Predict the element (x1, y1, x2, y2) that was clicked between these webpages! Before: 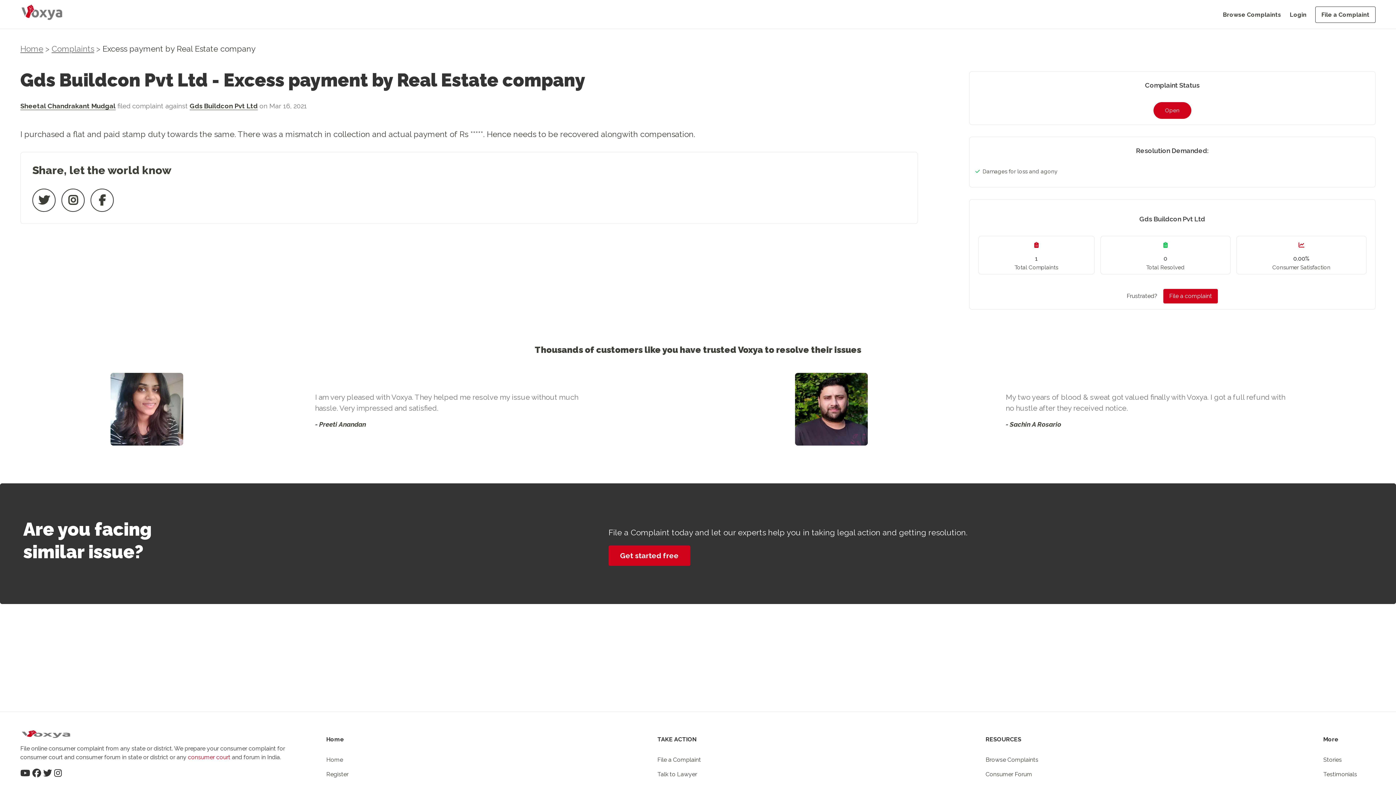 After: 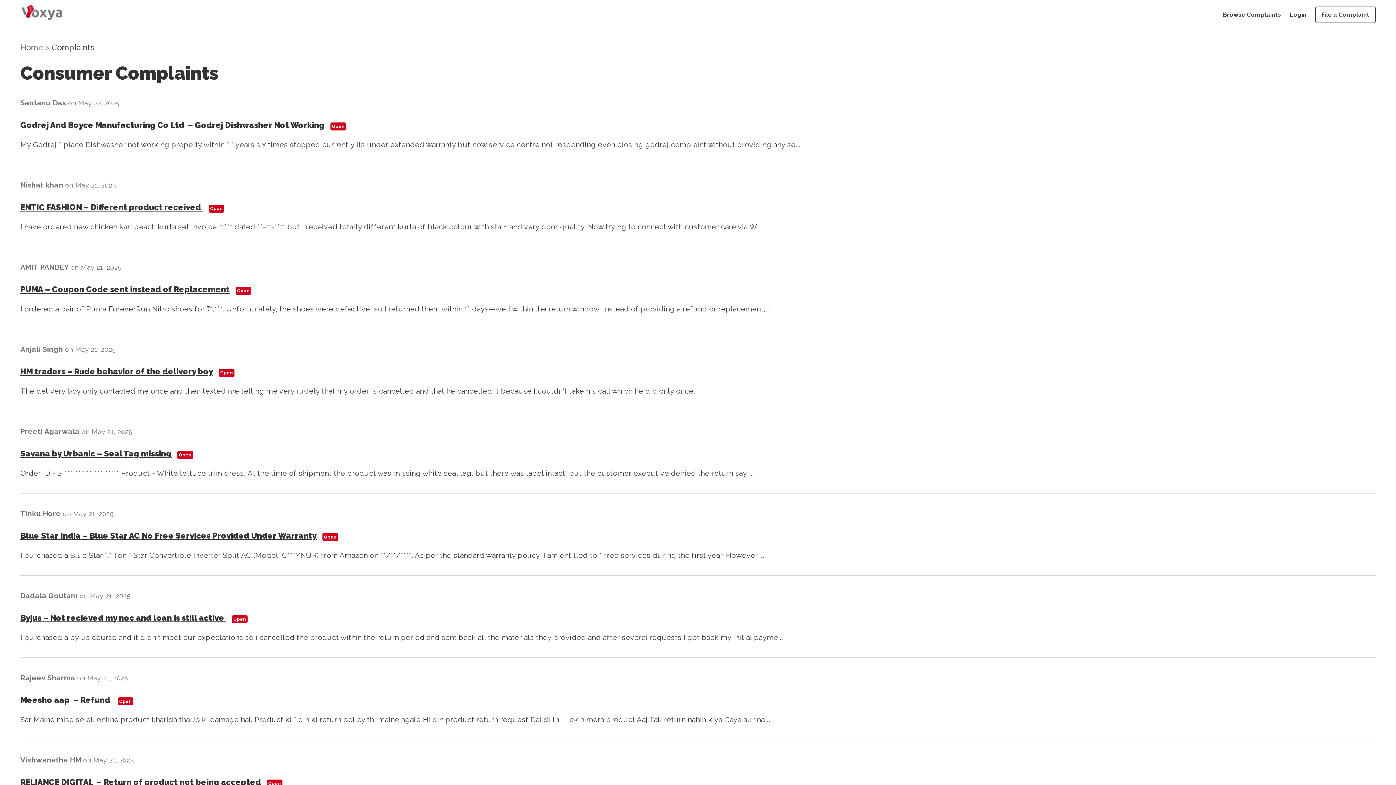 Action: bbox: (51, 44, 94, 53) label: Complaints